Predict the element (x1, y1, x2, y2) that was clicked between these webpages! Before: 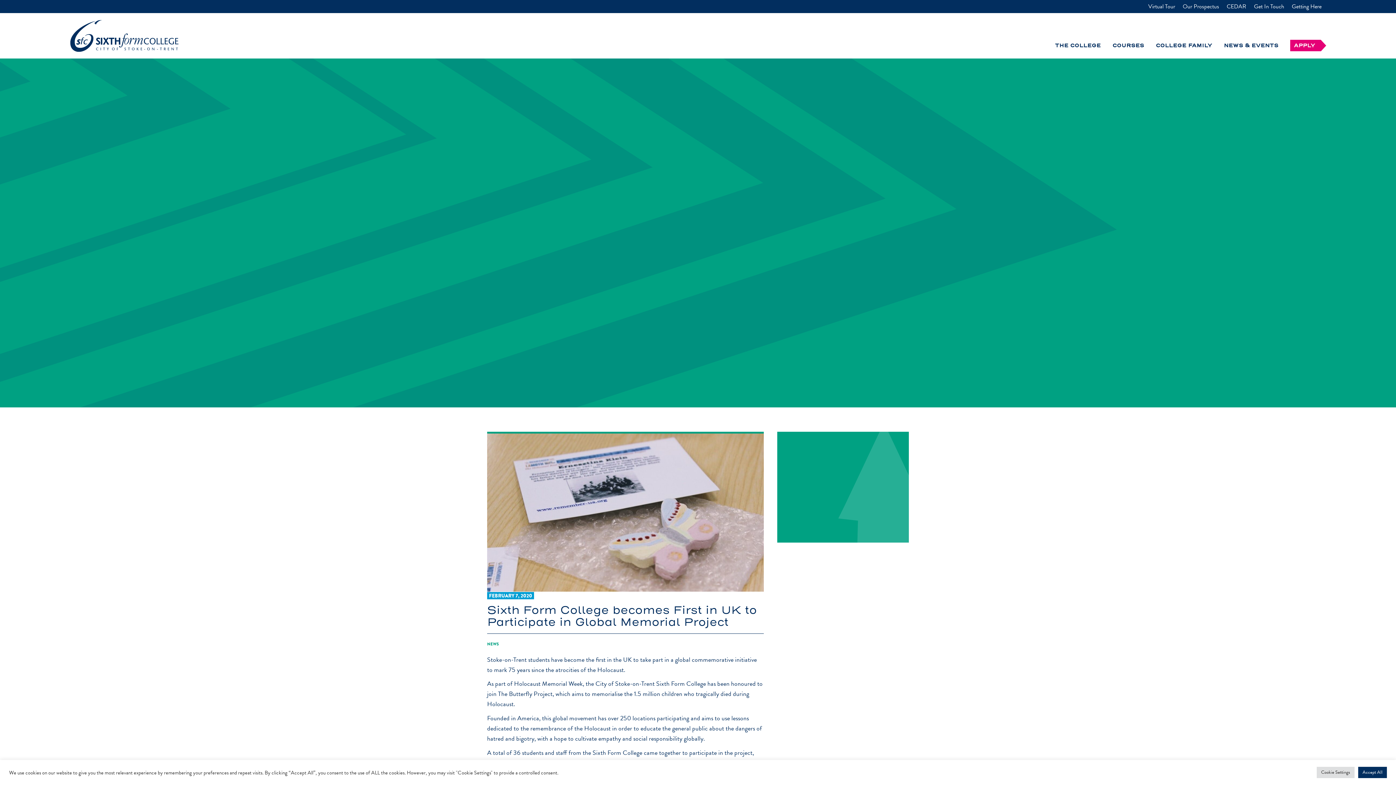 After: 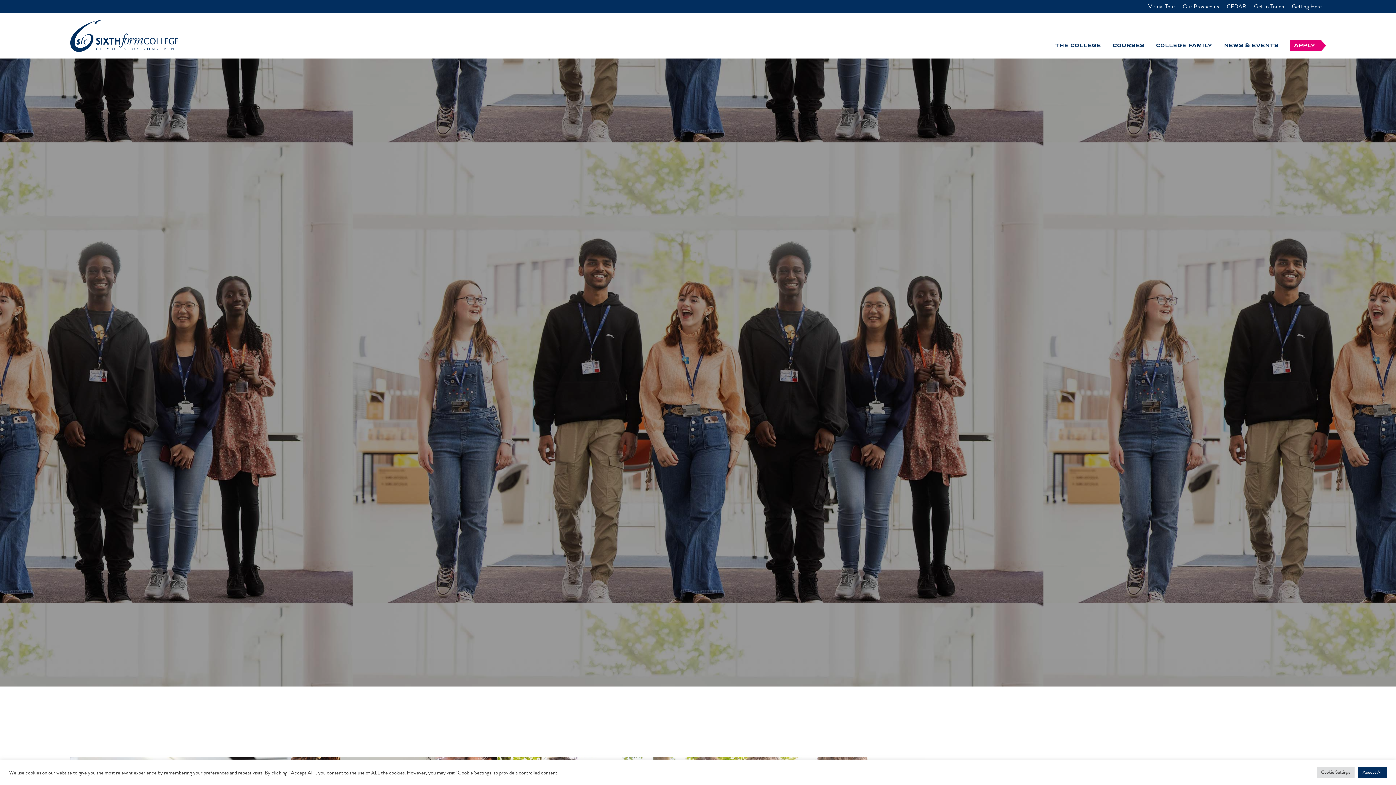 Action: bbox: (69, 40, 178, 56)